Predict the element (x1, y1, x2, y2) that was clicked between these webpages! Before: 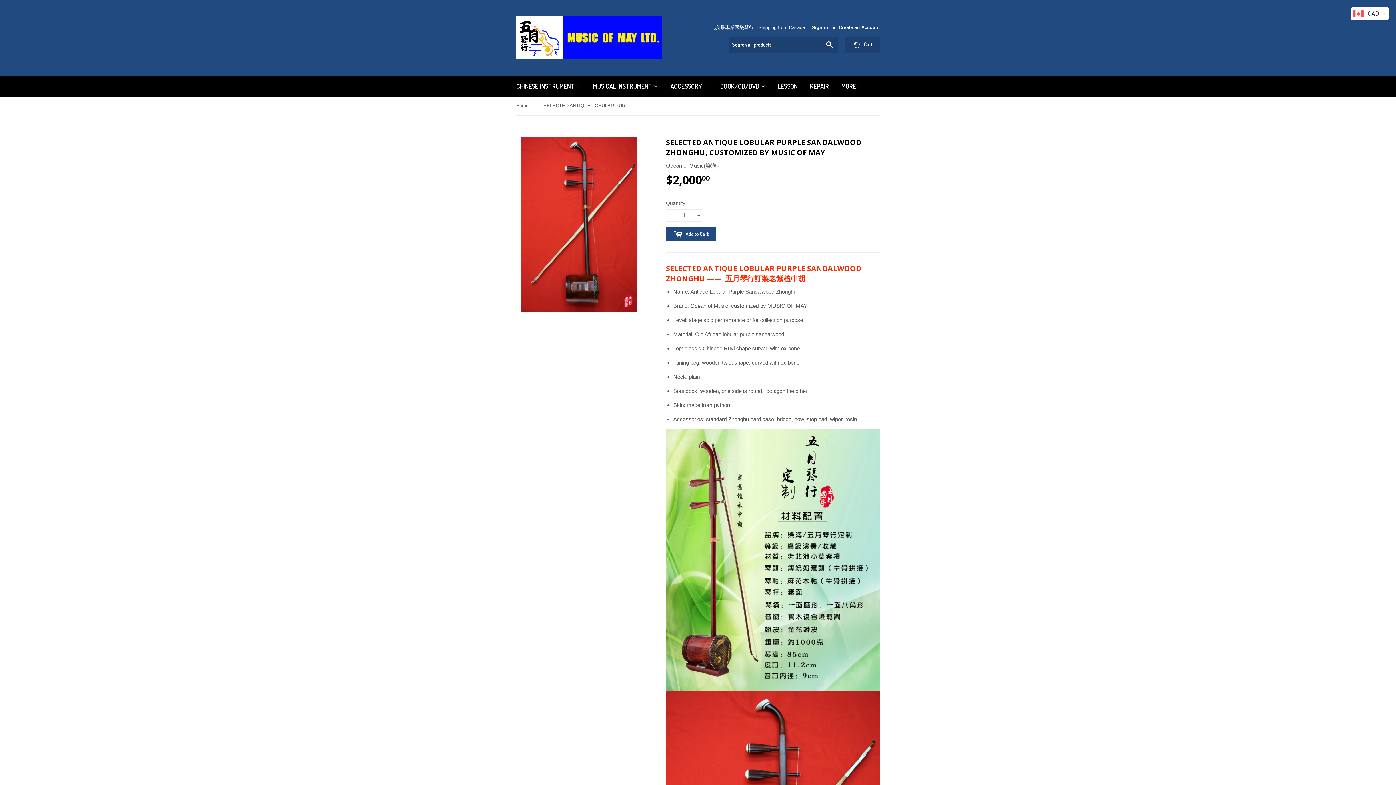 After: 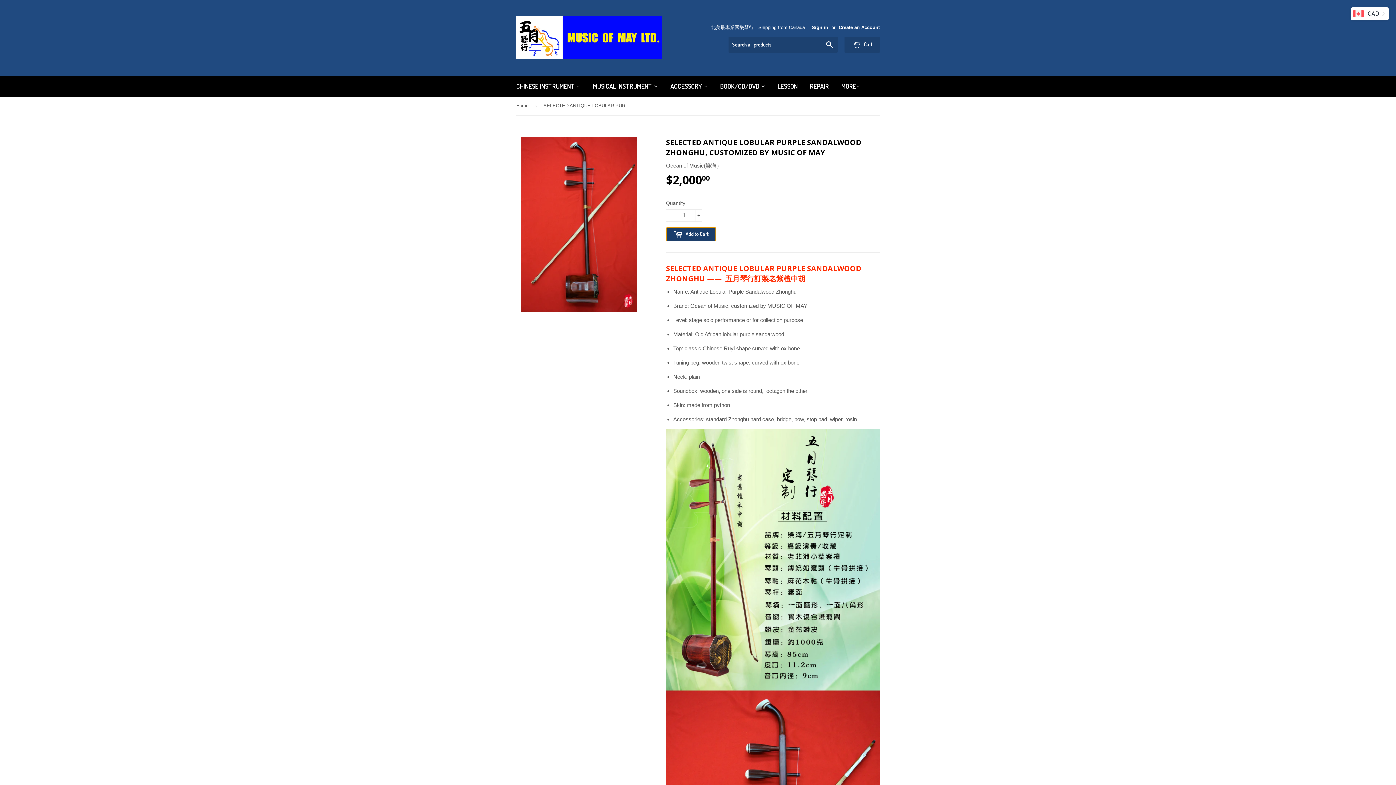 Action: bbox: (666, 227, 716, 241) label:  Add to Cart